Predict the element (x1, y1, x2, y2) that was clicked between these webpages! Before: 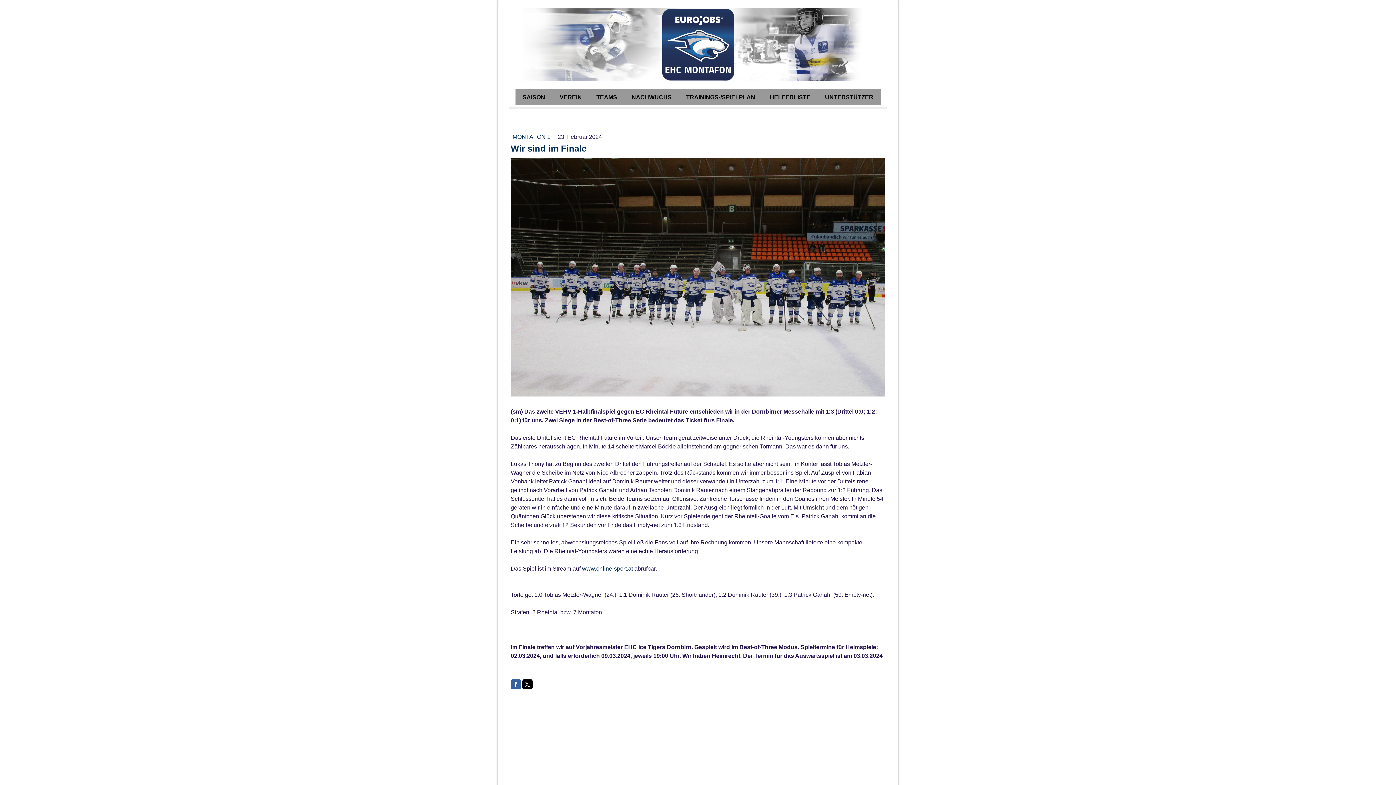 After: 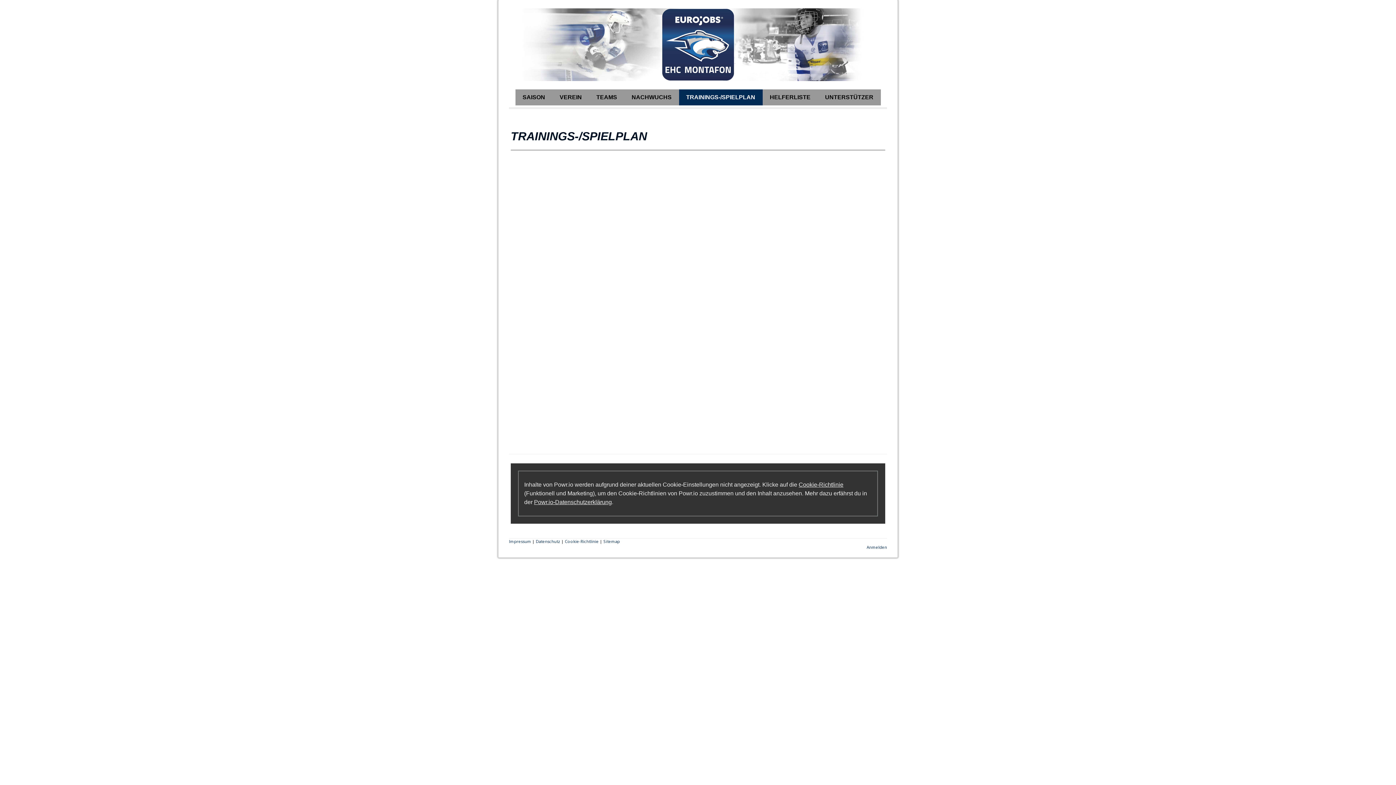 Action: bbox: (679, 89, 762, 105) label: TRAININGS-/SPIELPLAN